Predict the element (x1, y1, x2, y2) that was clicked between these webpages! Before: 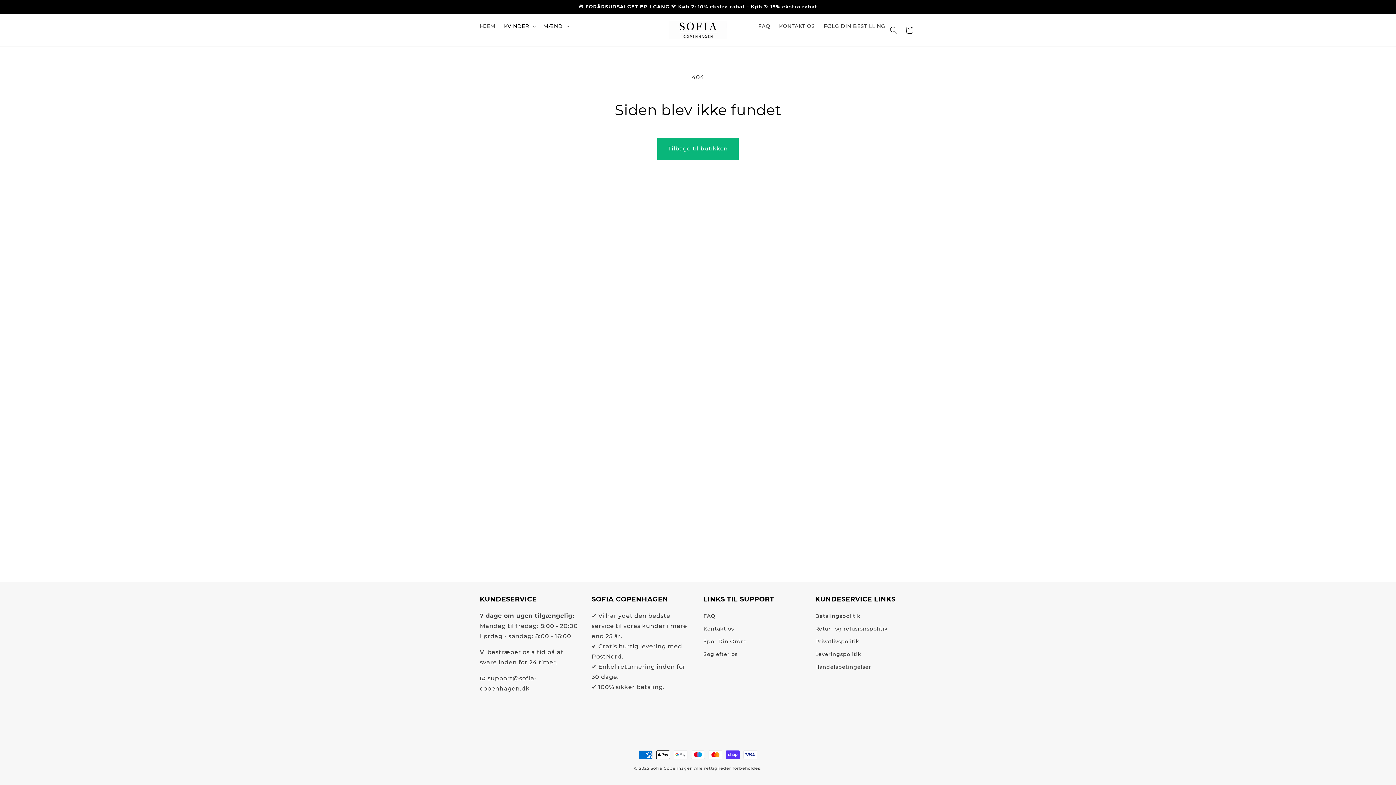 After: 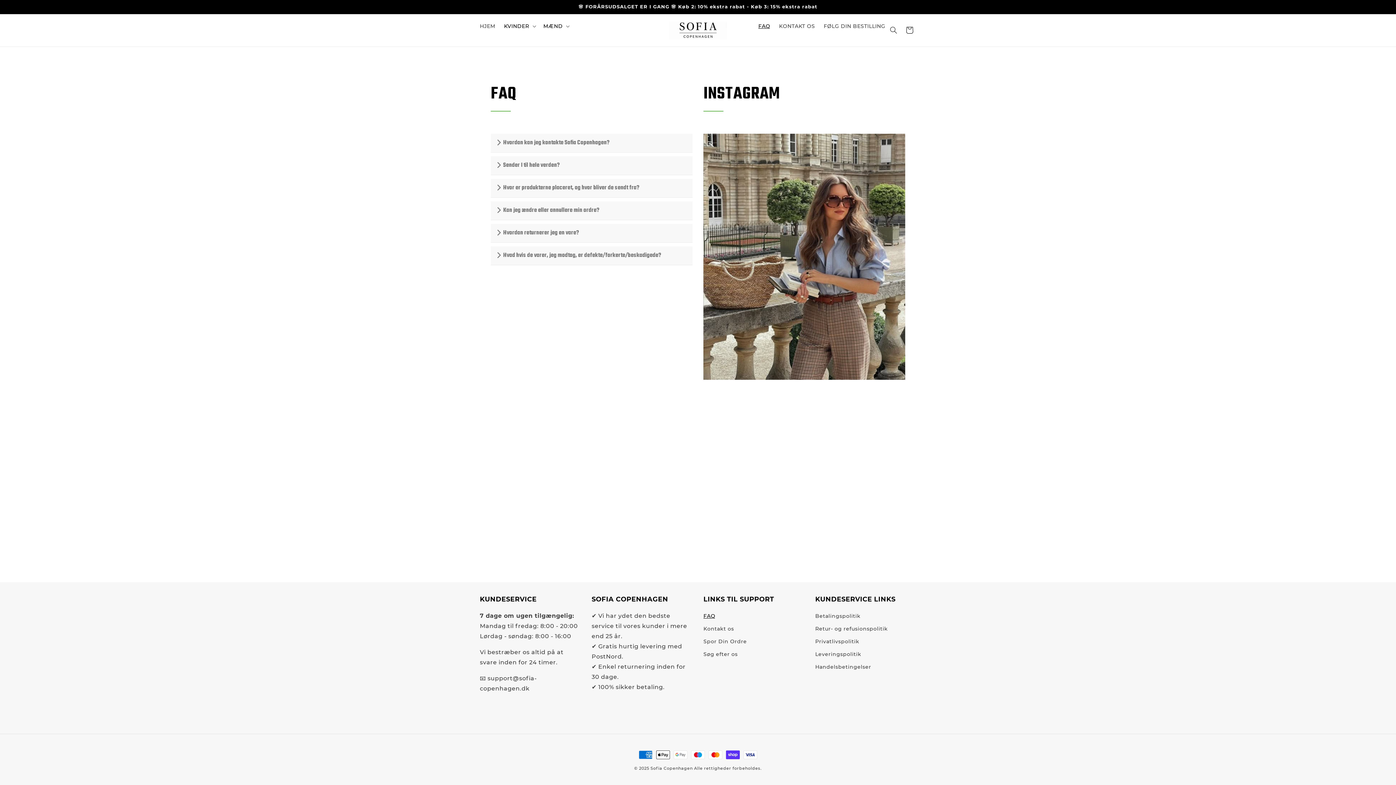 Action: bbox: (754, 18, 774, 33) label: FAQ